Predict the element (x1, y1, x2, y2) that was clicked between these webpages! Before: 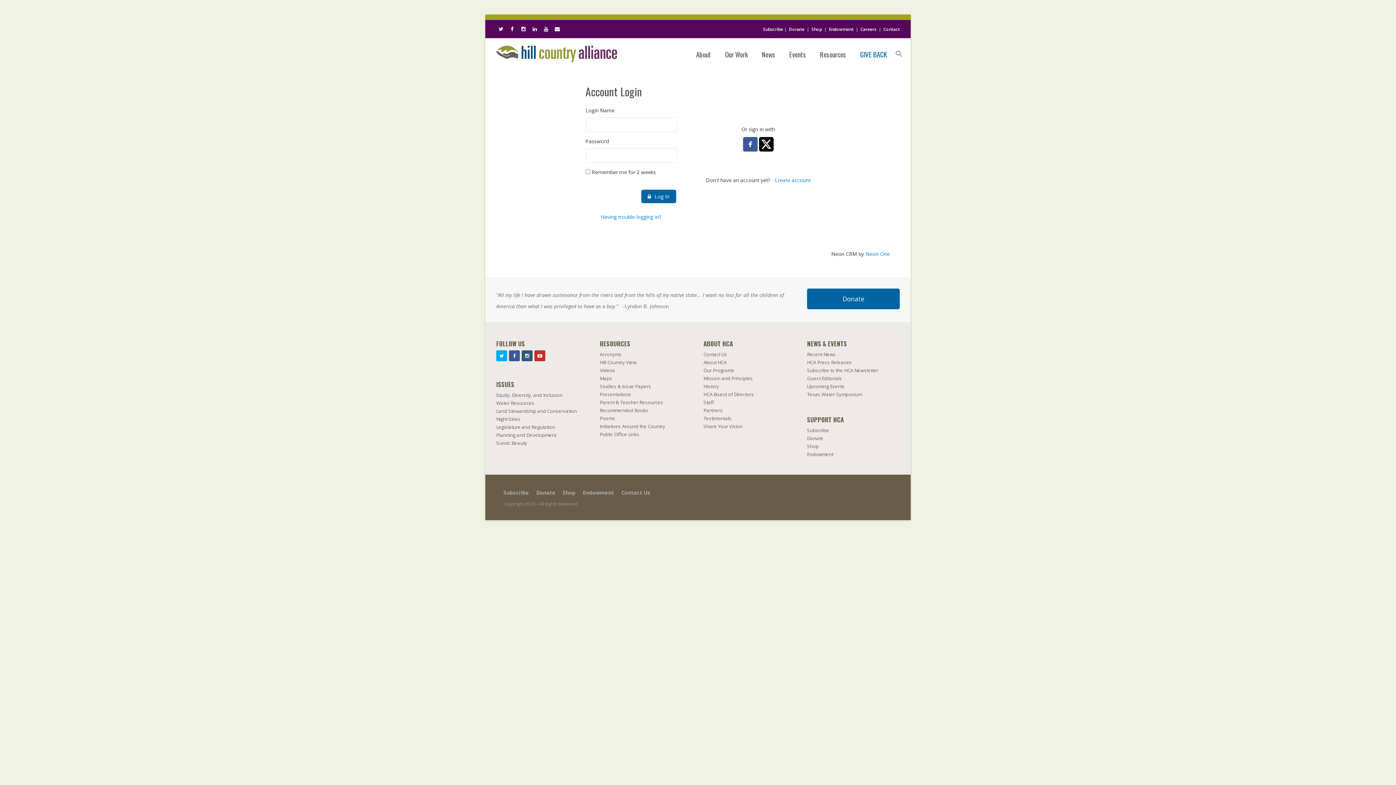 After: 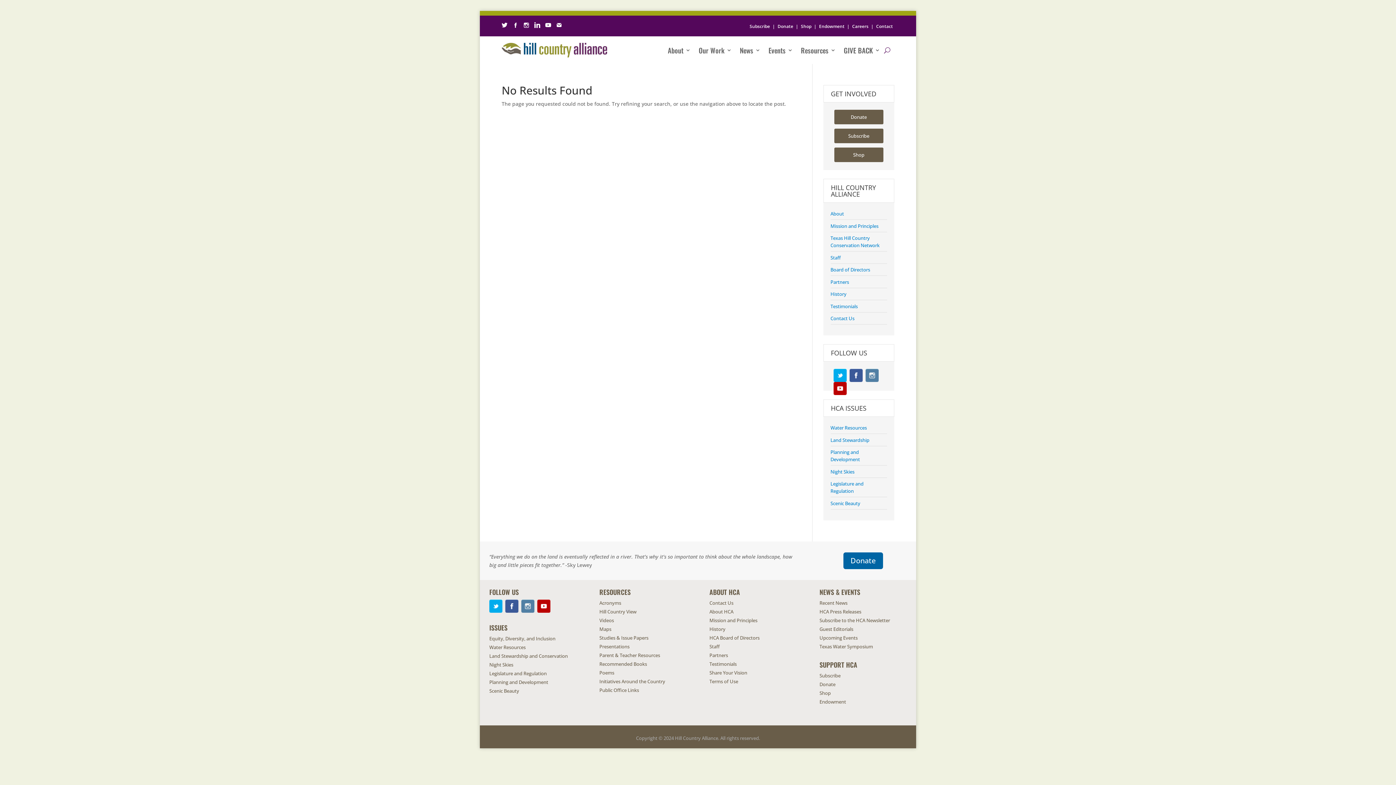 Action: label: Contact bbox: (883, 26, 900, 32)